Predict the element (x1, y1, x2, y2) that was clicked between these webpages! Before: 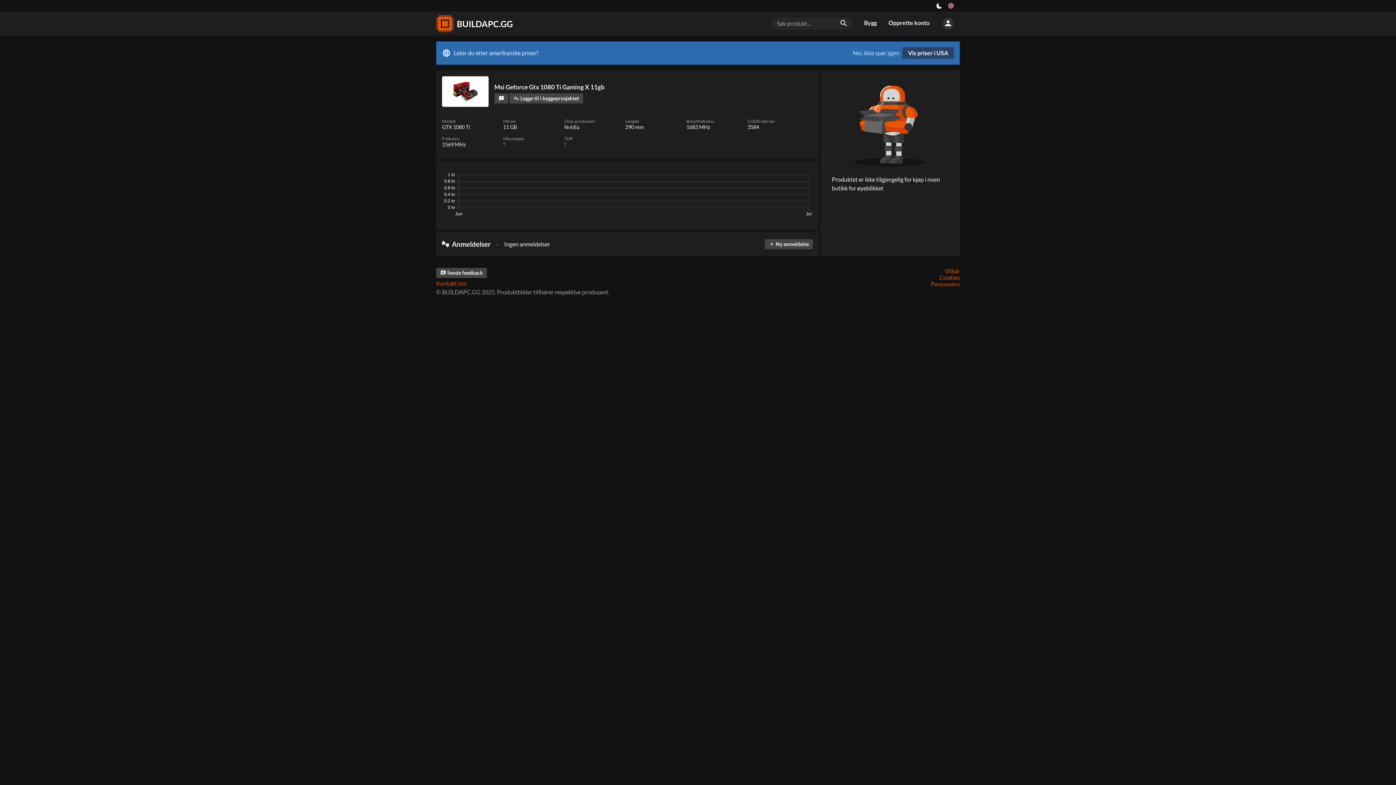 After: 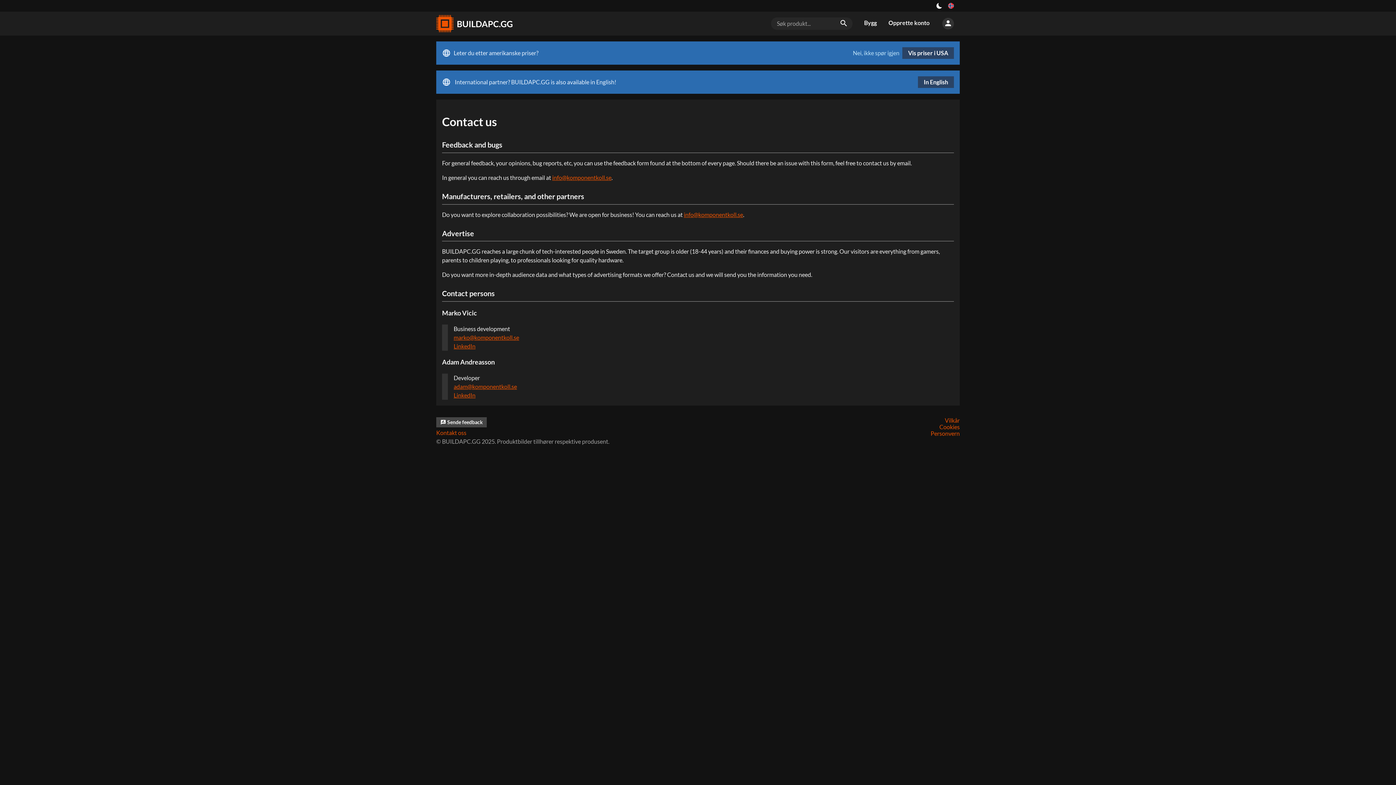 Action: label: Kontakt oss bbox: (436, 280, 466, 286)